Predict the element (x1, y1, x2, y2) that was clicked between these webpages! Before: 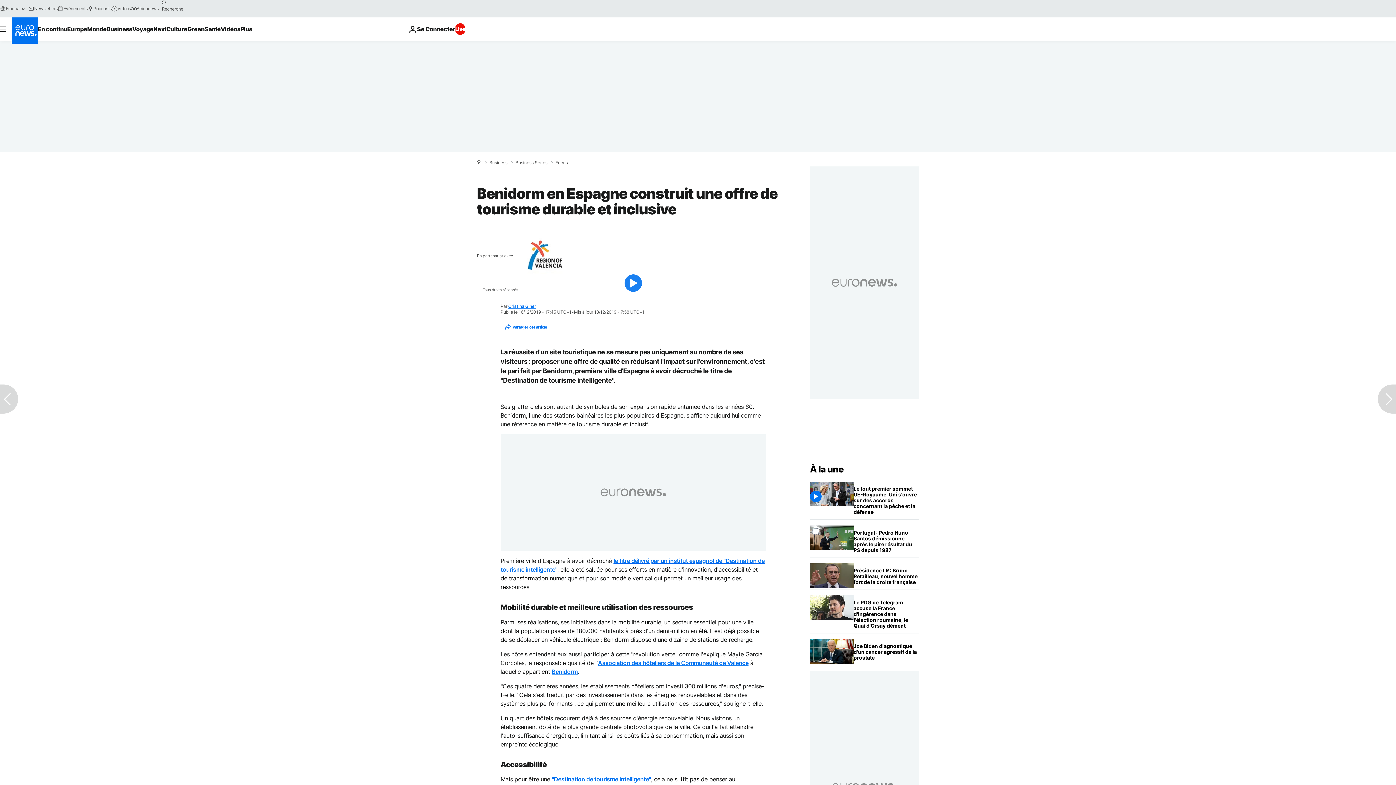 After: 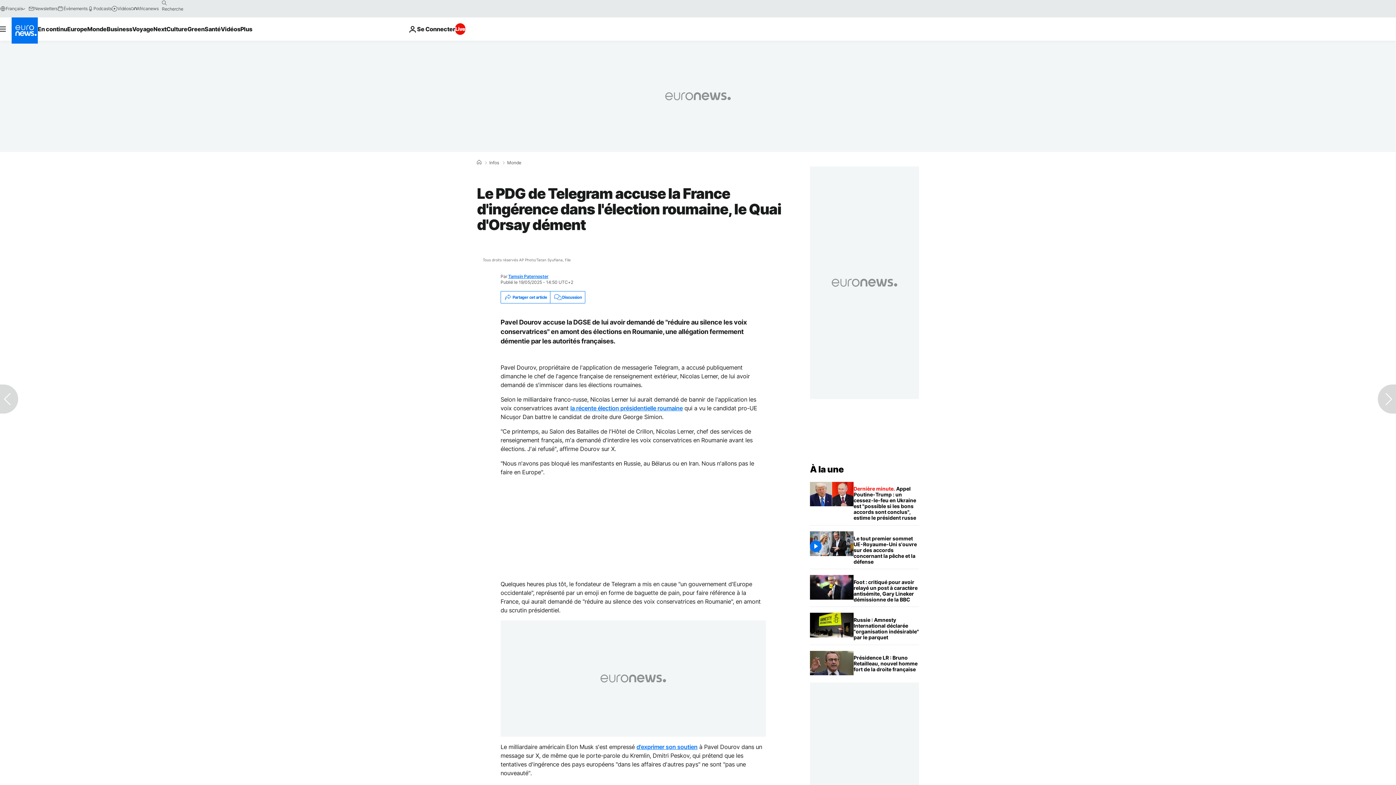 Action: label: Le PDG de Telegram accuse la France d'ingérence dans l'élection roumaine, le Quai d'Orsay dément bbox: (853, 595, 919, 633)